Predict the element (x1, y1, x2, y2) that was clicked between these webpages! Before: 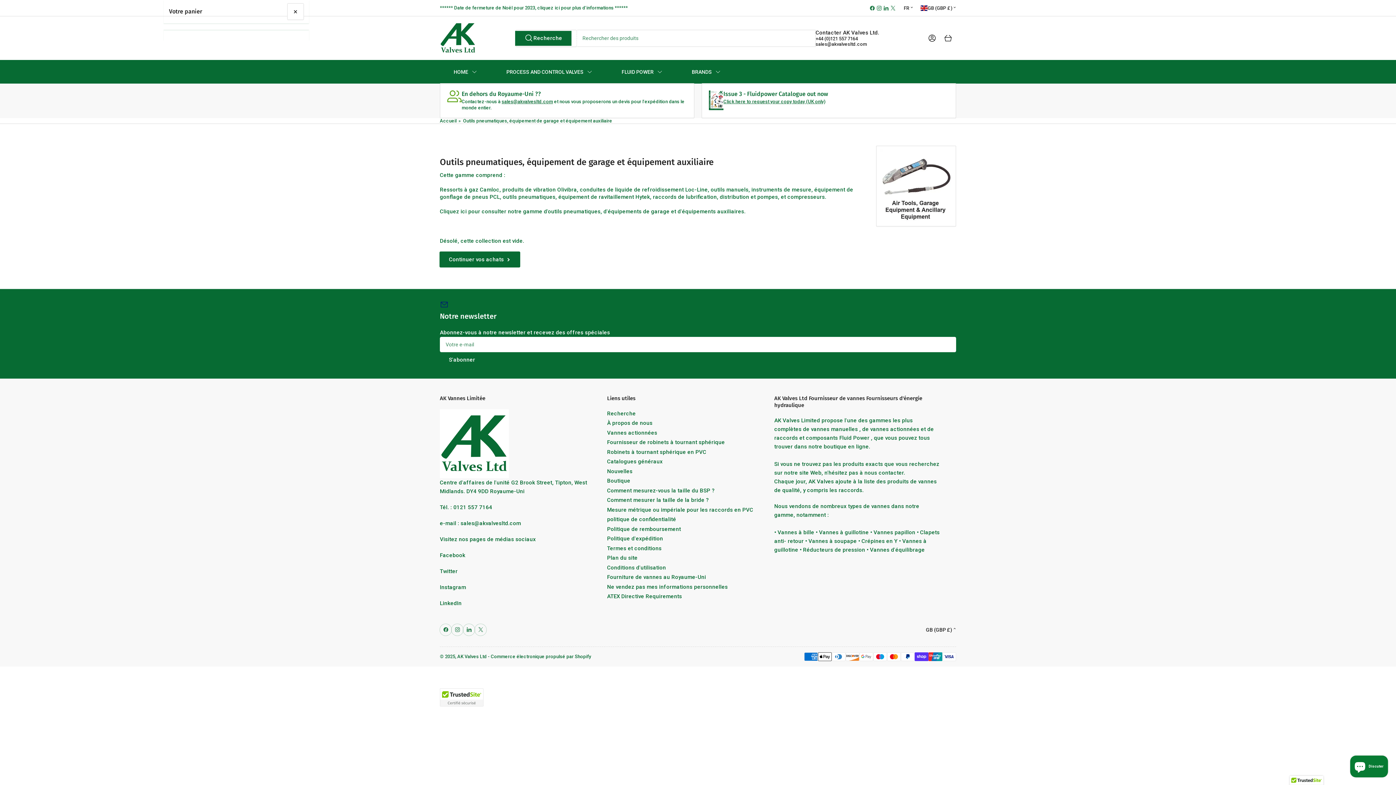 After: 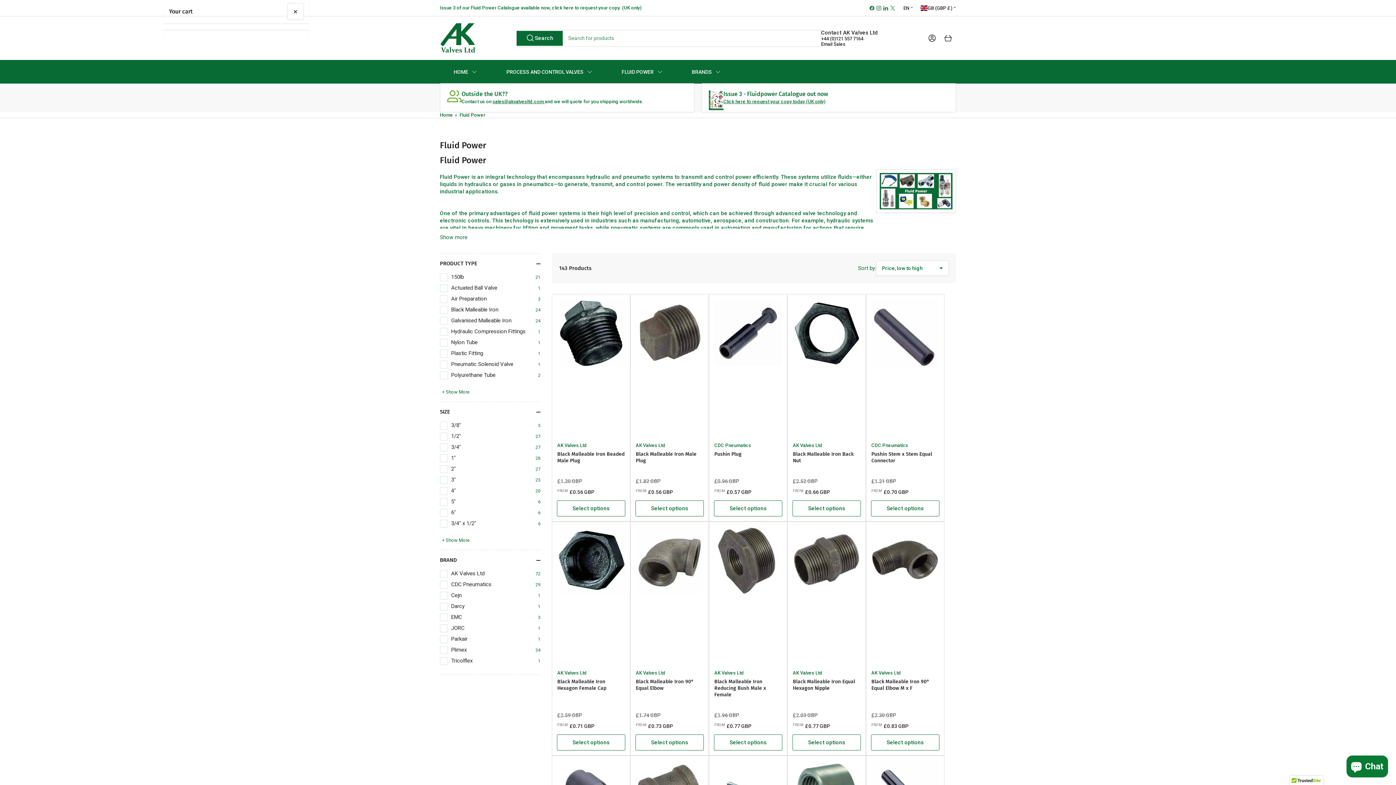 Action: bbox: (839, 434, 869, 441) label: Fluid Power